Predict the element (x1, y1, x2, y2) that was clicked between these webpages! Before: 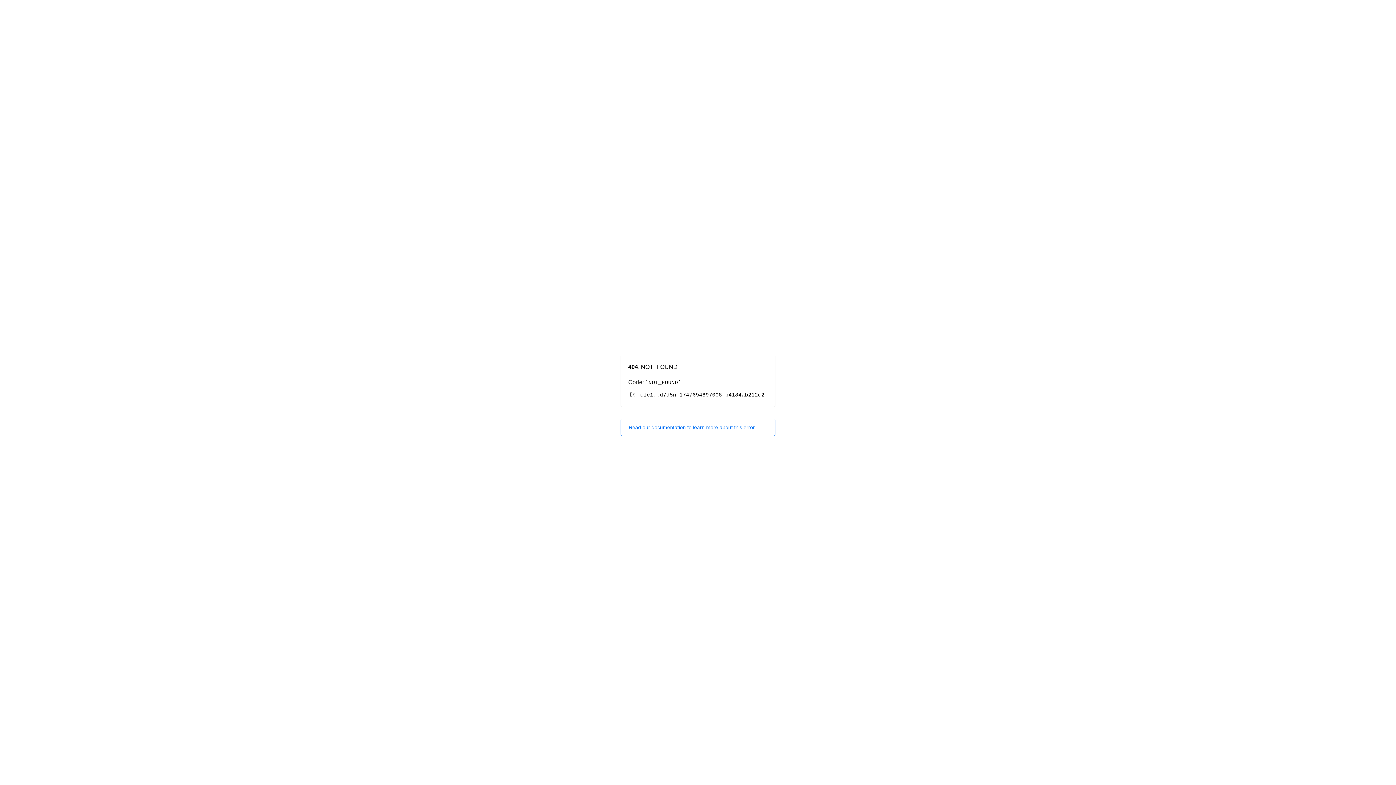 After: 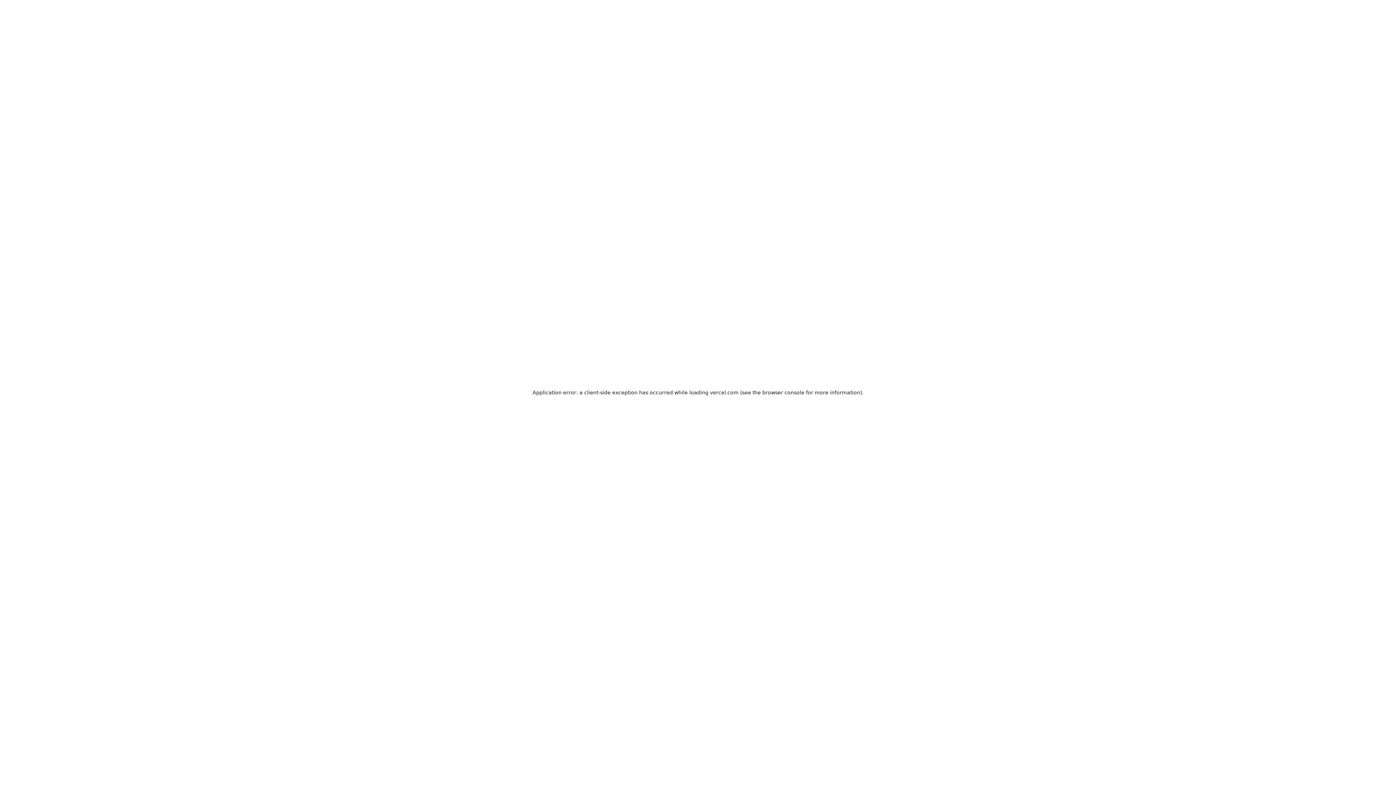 Action: bbox: (620, 418, 775, 436) label: Read our documentation to learn more about this error.